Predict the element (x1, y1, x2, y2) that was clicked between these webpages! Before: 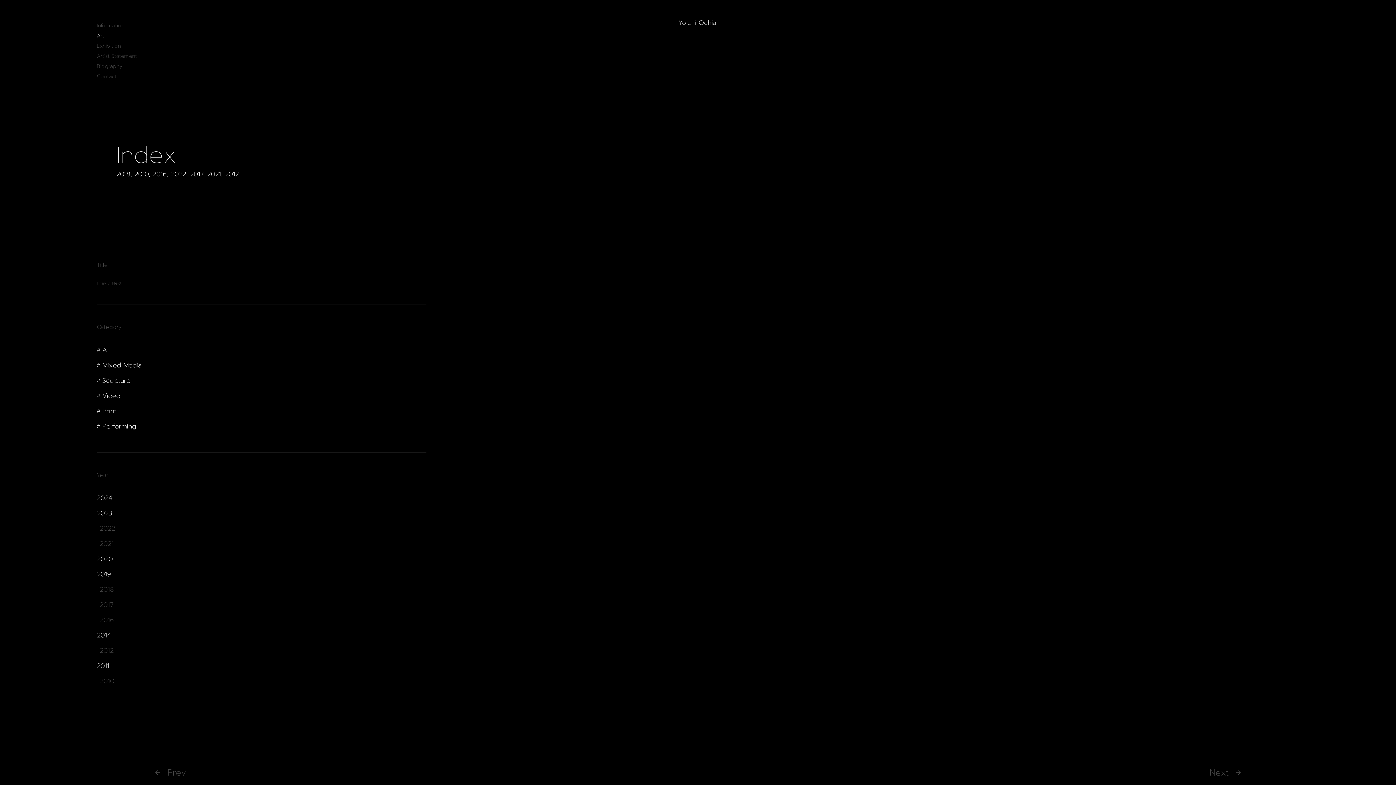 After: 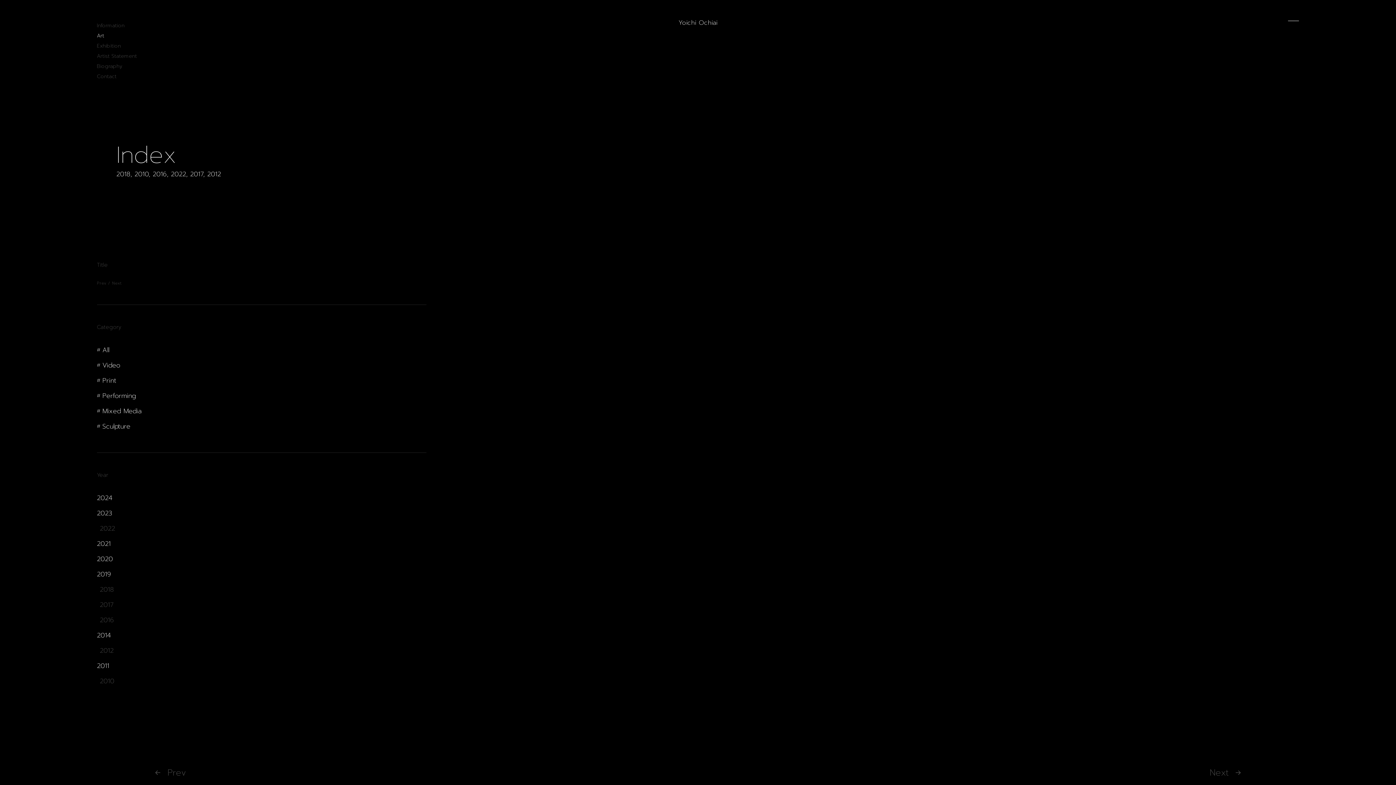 Action: bbox: (99, 539, 113, 549) label: 2021